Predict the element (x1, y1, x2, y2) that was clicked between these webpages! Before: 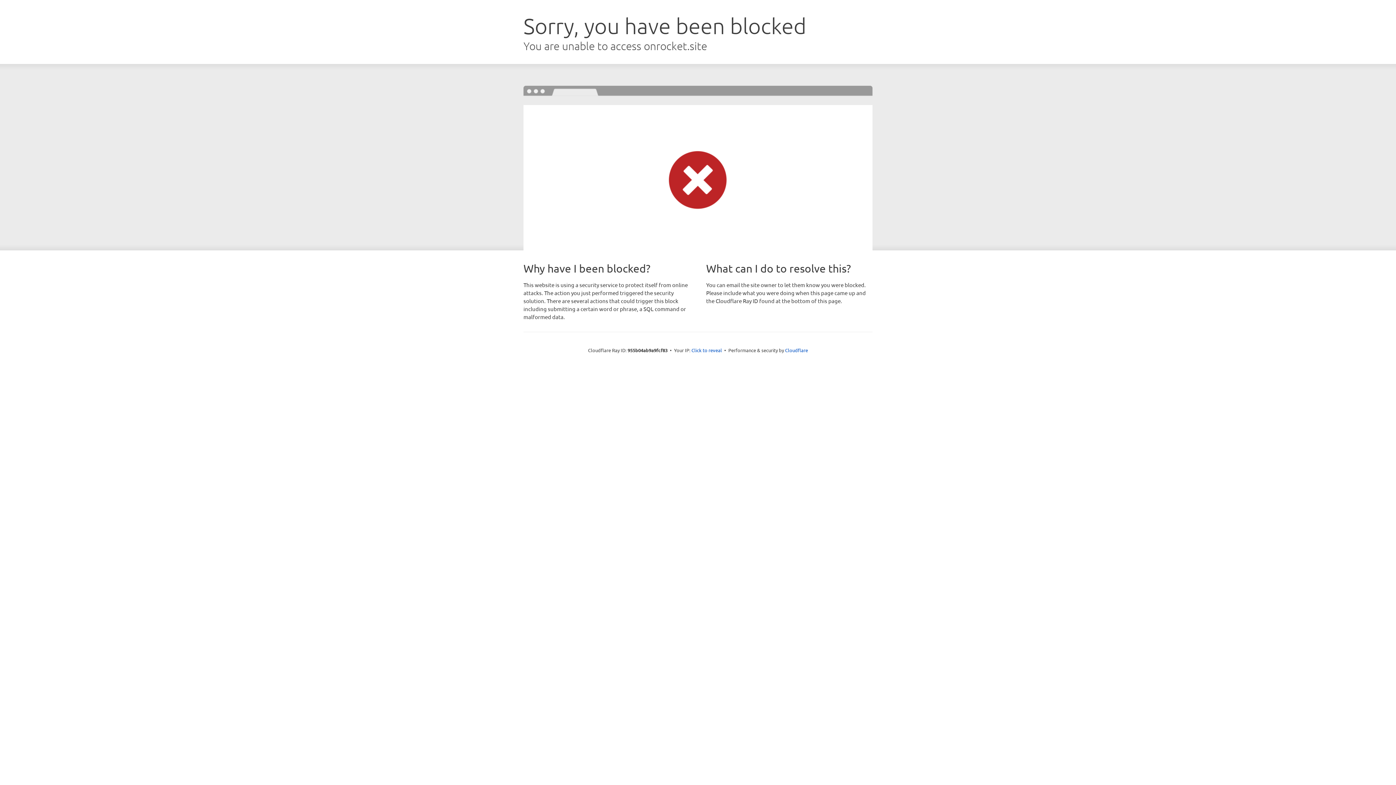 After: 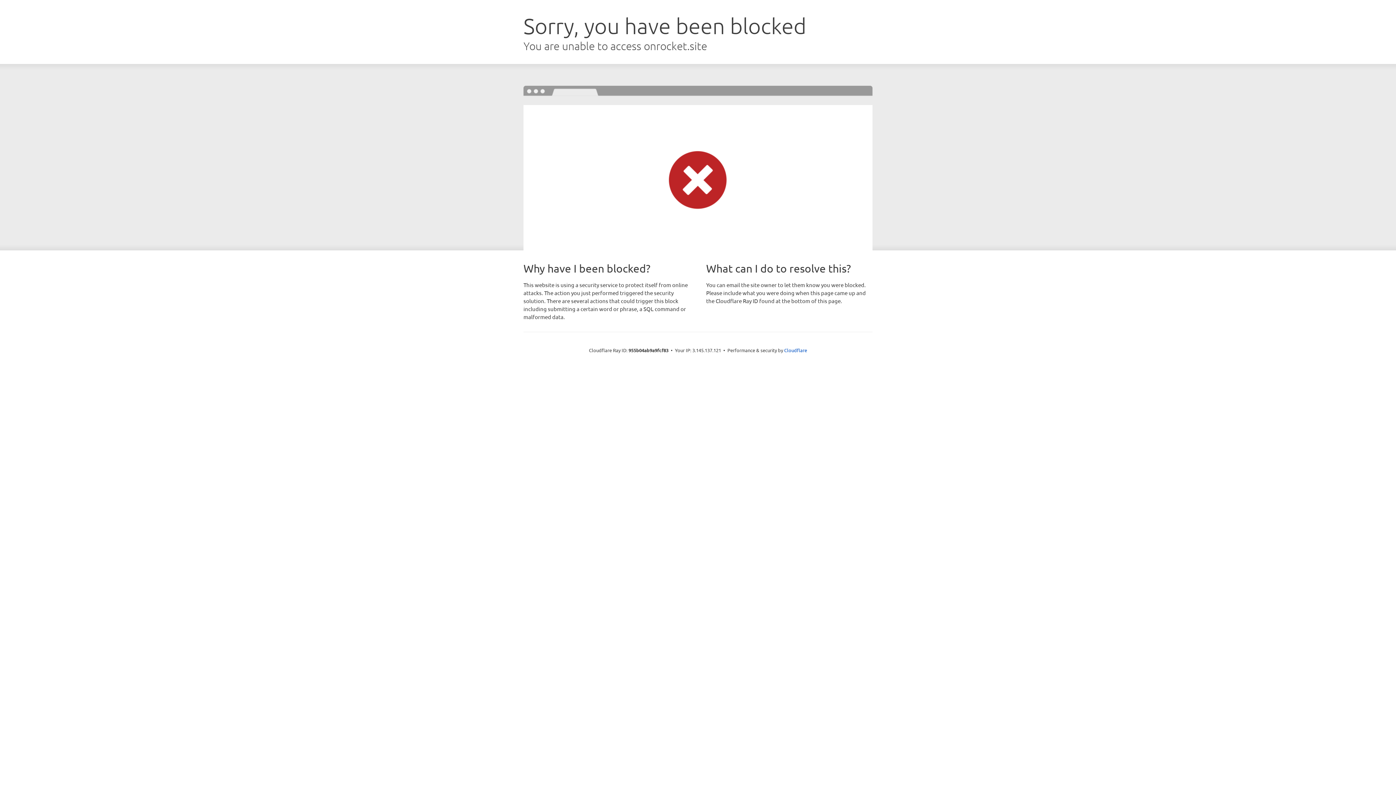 Action: label: Click to reveal bbox: (691, 346, 722, 353)